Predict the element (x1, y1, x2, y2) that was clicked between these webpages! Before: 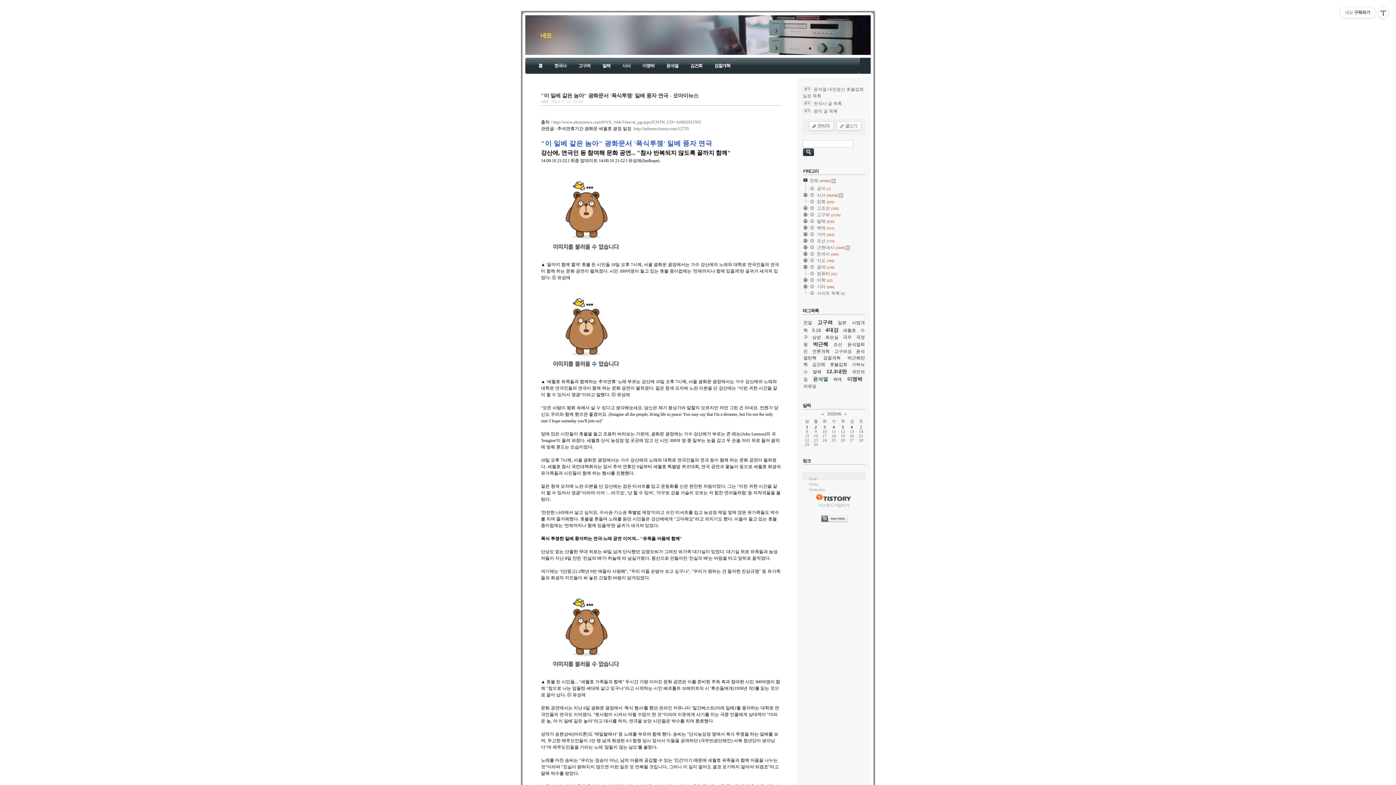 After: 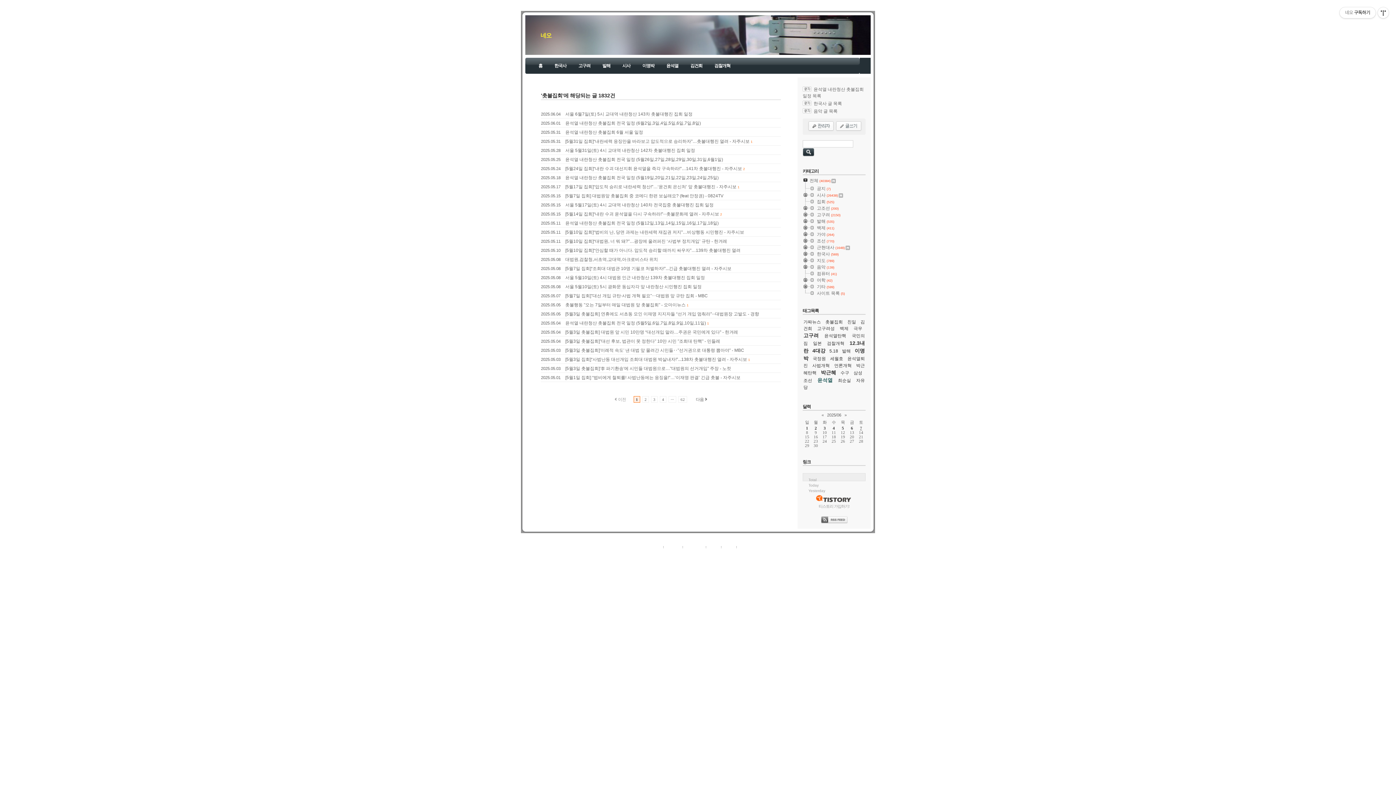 Action: label: 촛불집회 bbox: (830, 362, 847, 367)